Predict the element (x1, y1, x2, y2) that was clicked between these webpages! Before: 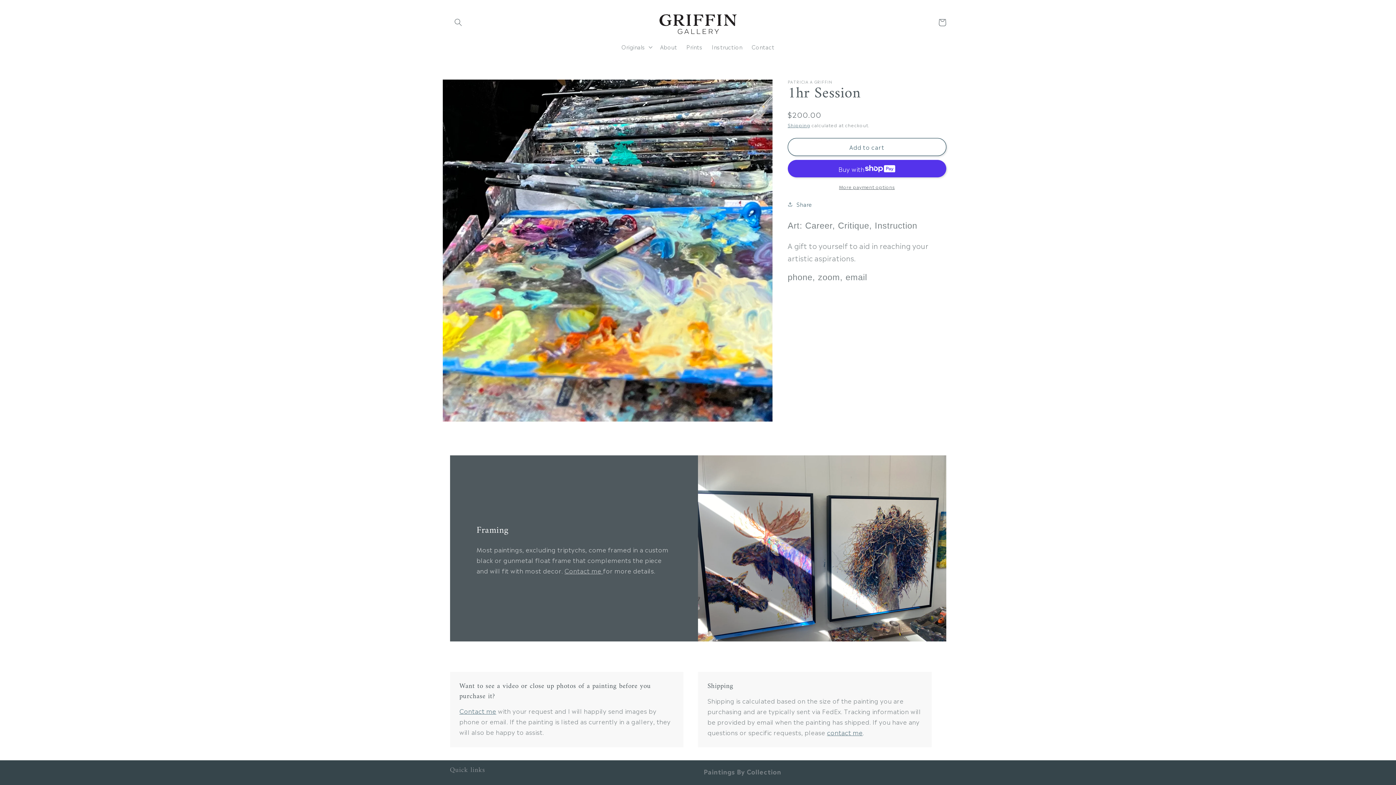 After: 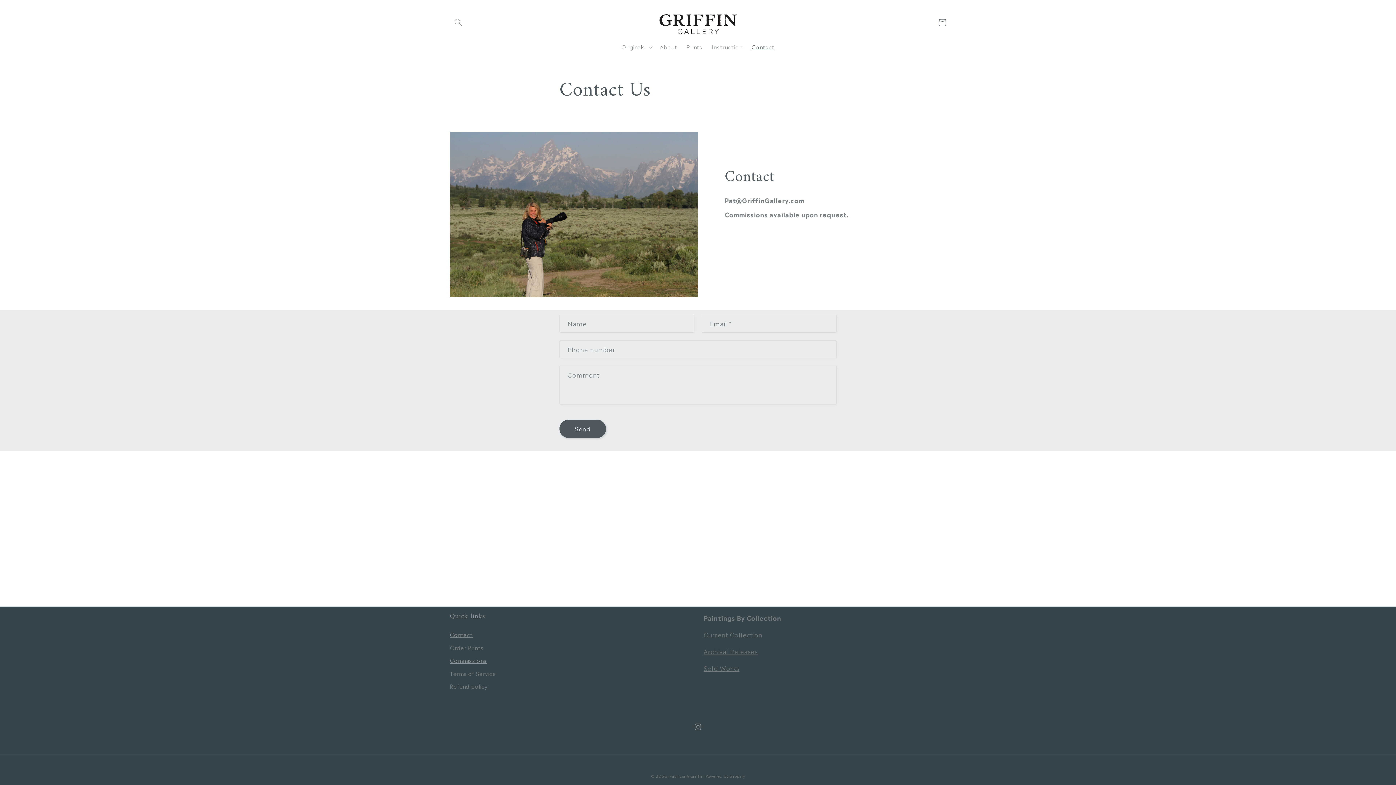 Action: label: Contact me  bbox: (564, 566, 603, 575)